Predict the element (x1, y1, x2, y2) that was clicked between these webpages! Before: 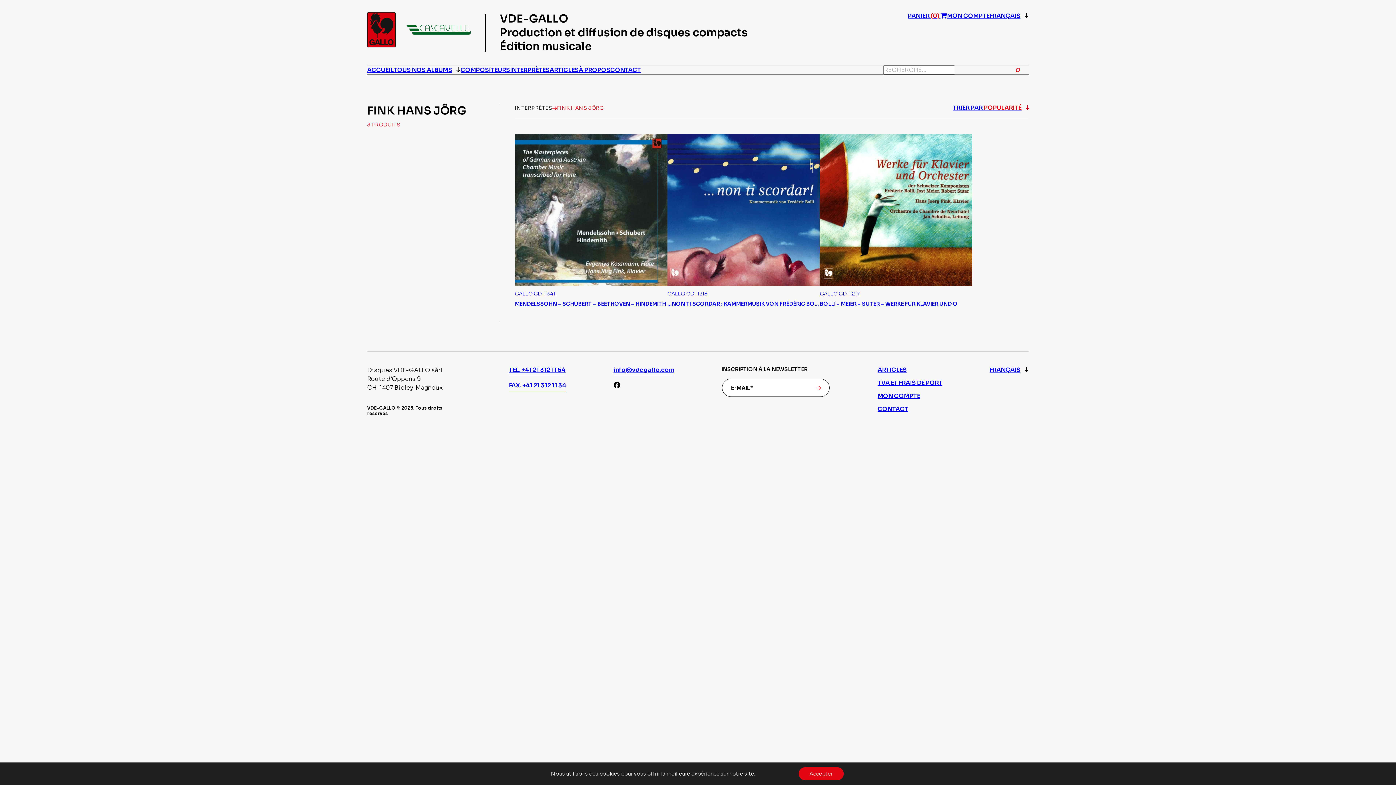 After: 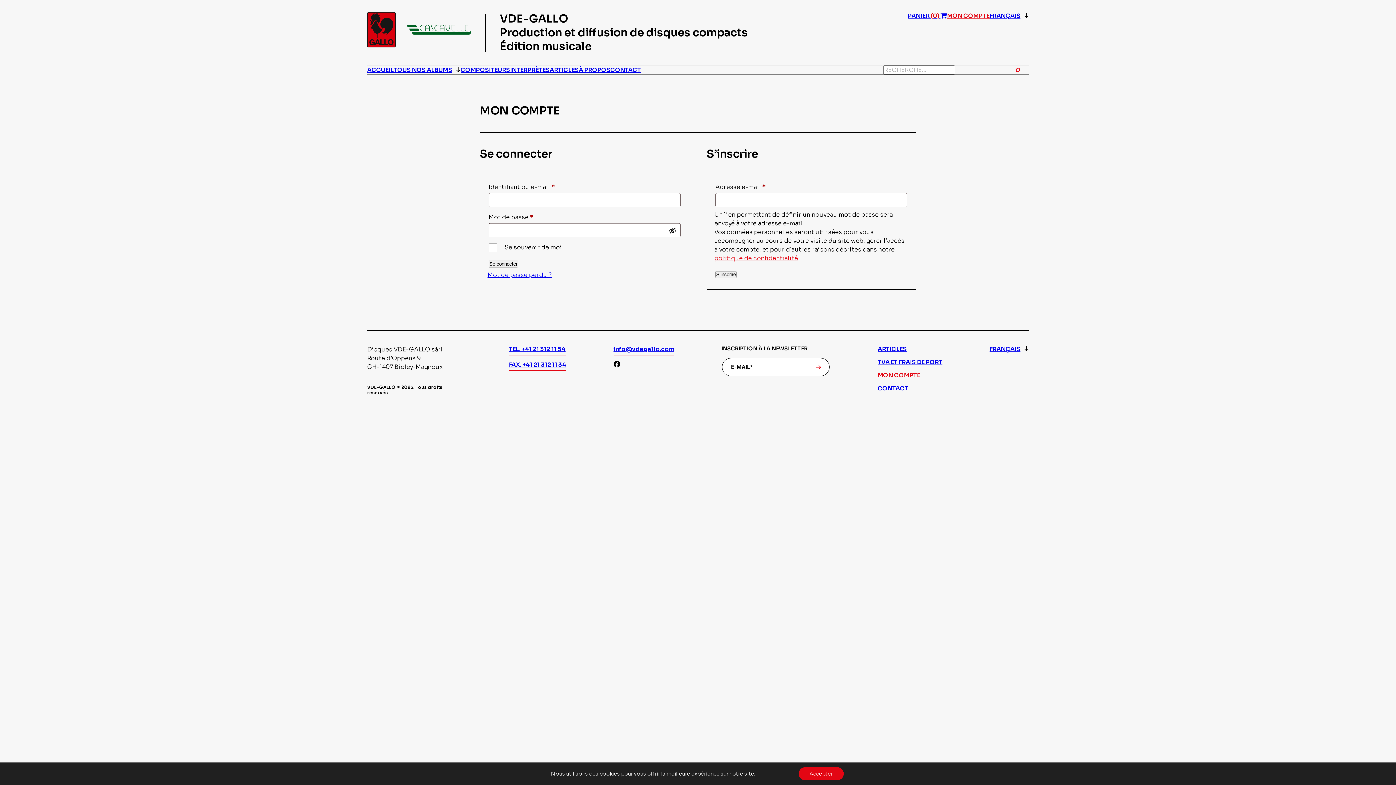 Action: label: MON COMPTE bbox: (877, 392, 942, 400)